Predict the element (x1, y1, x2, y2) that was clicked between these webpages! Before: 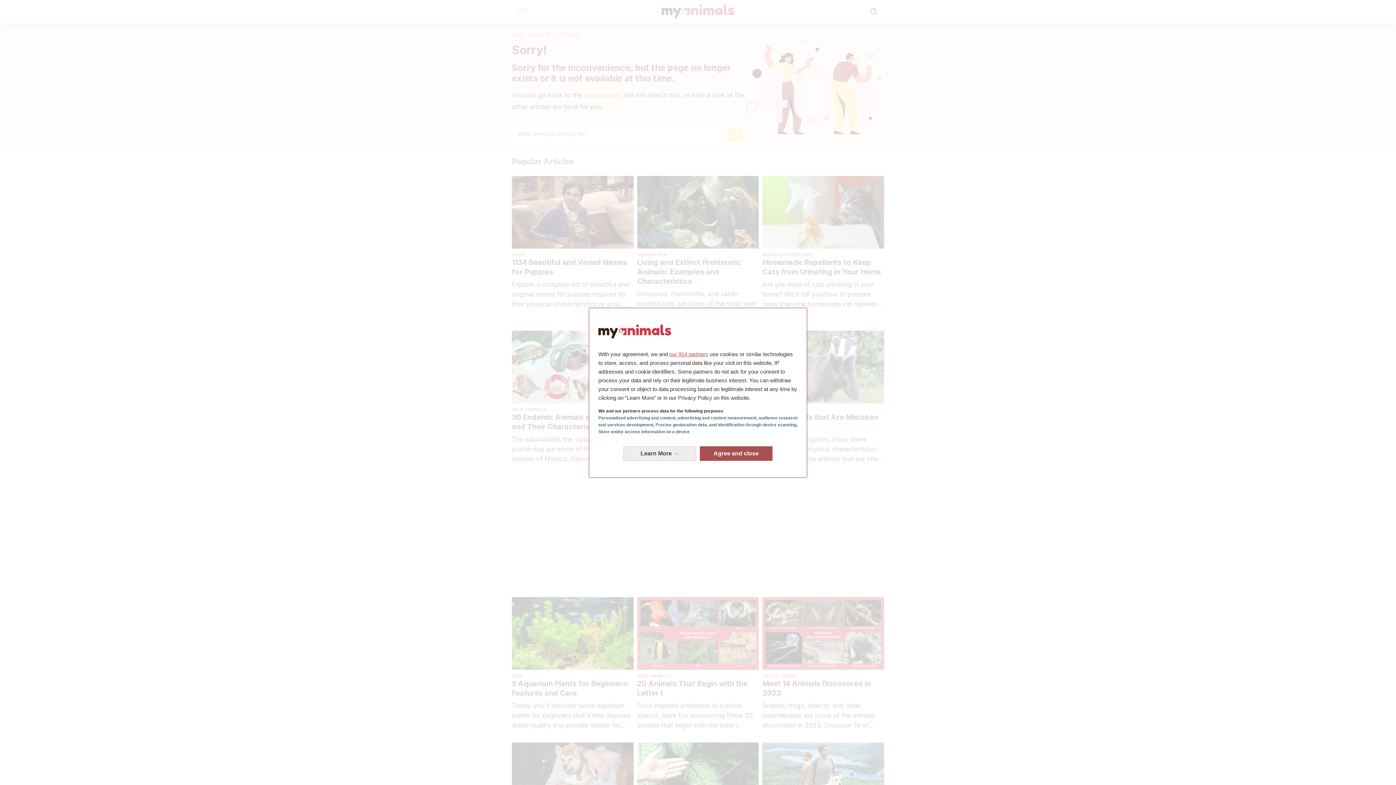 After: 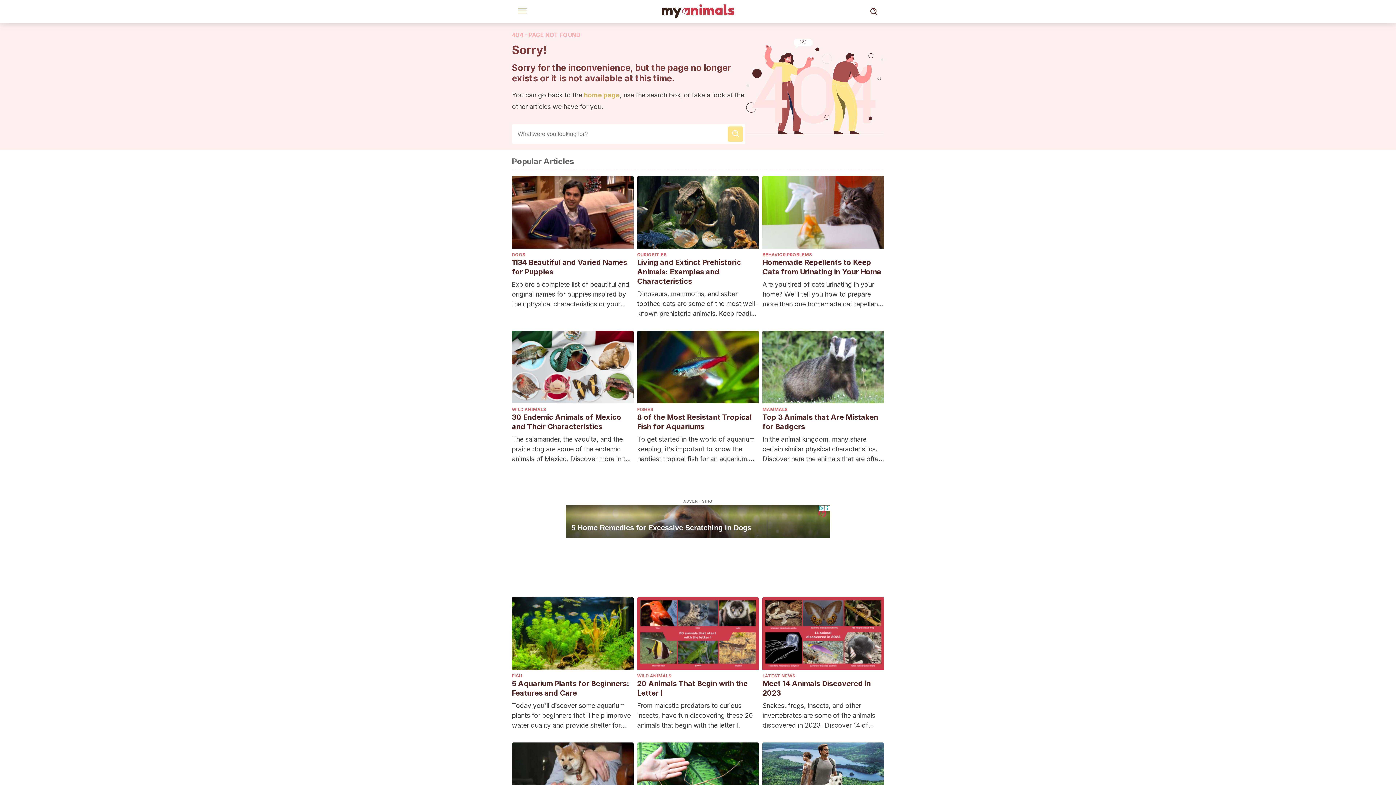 Action: label: Agree and close: Agree to our data processing and close bbox: (700, 446, 772, 460)